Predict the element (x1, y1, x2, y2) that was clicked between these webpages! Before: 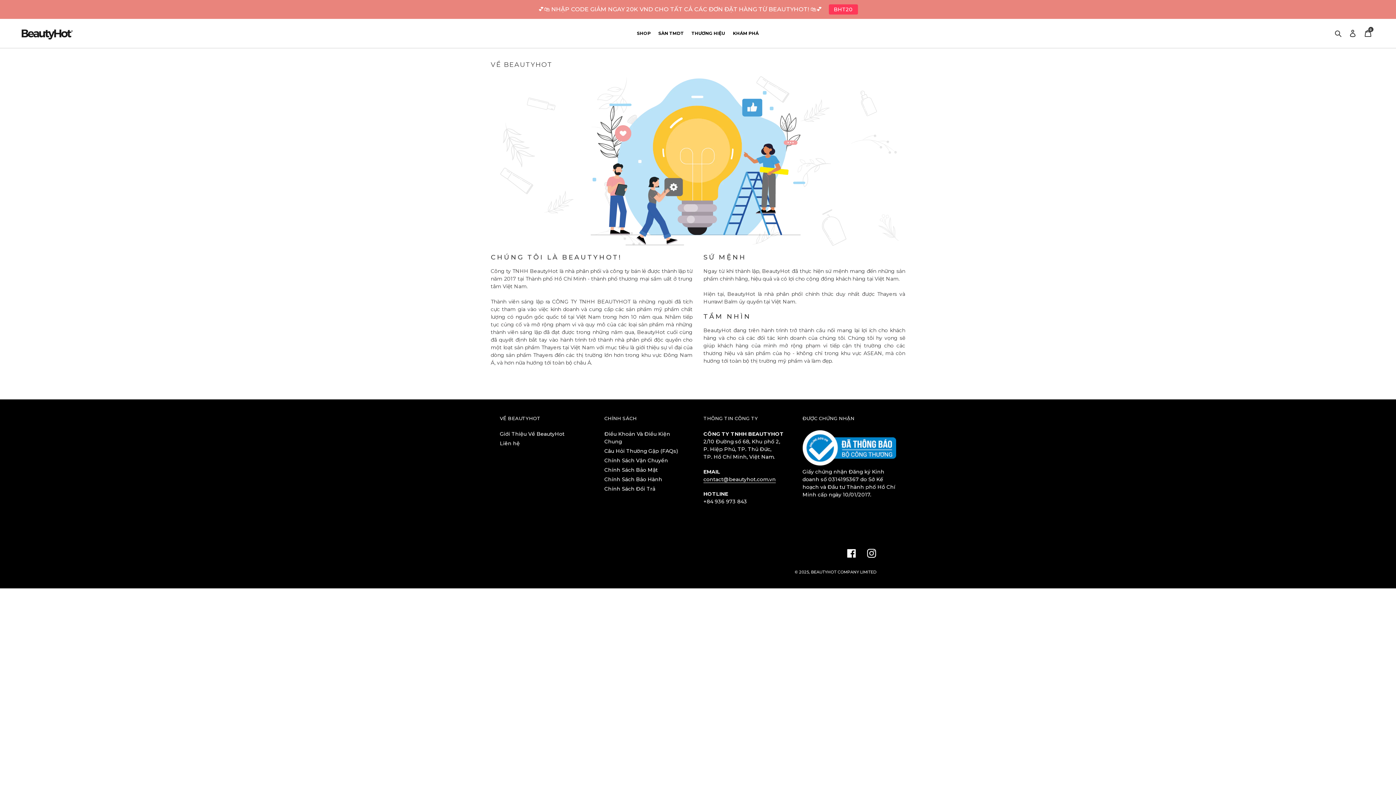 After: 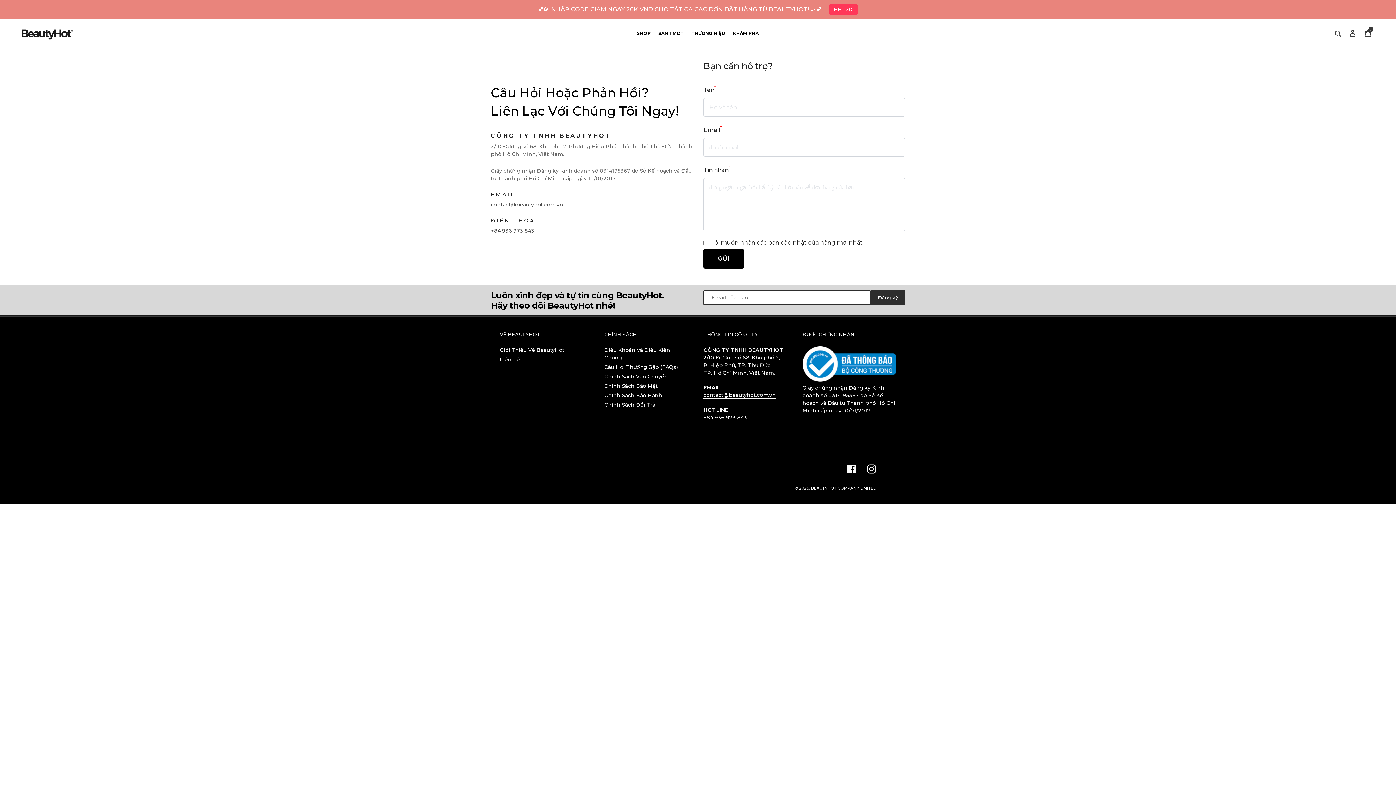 Action: label: Liên hệ bbox: (500, 440, 520, 447)